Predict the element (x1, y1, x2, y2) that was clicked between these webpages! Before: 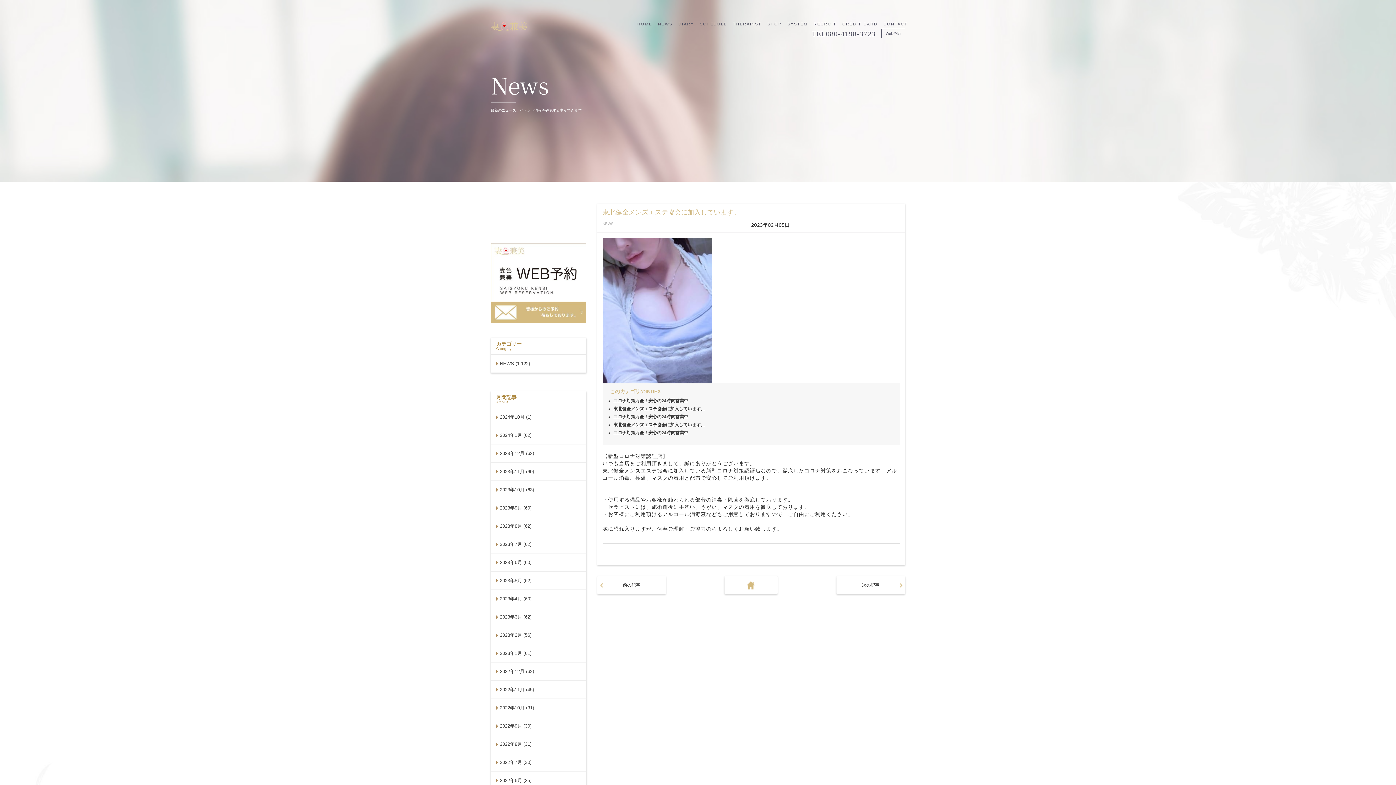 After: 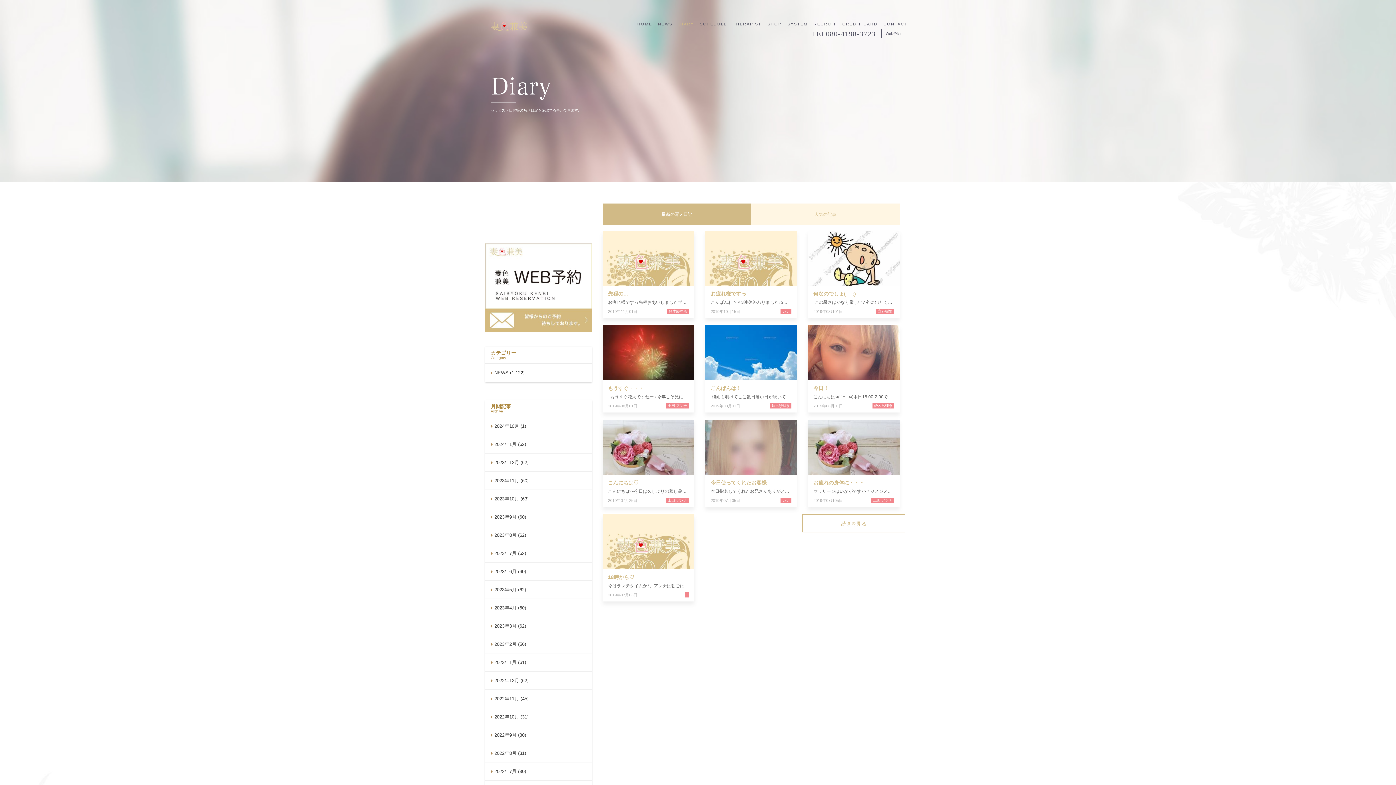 Action: bbox: (490, 280, 586, 285)